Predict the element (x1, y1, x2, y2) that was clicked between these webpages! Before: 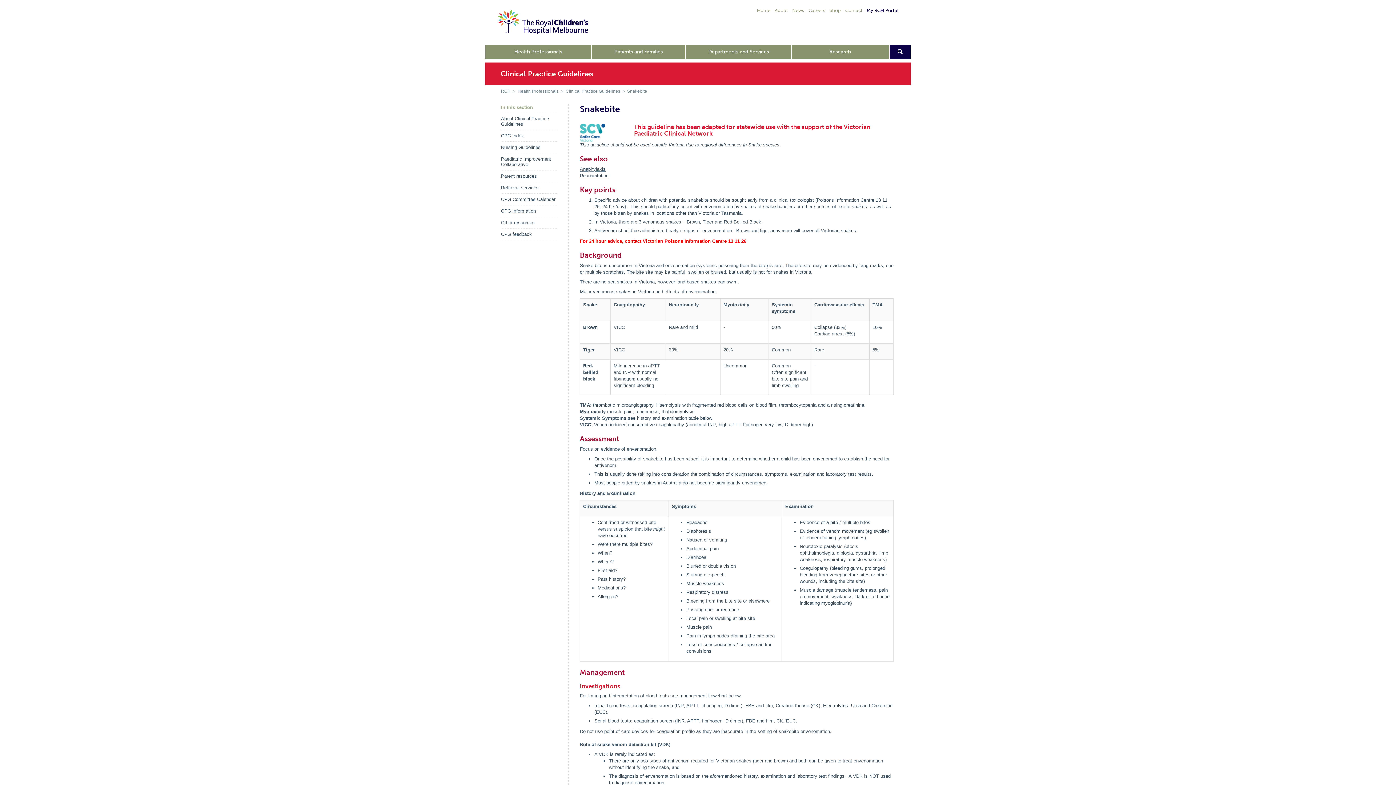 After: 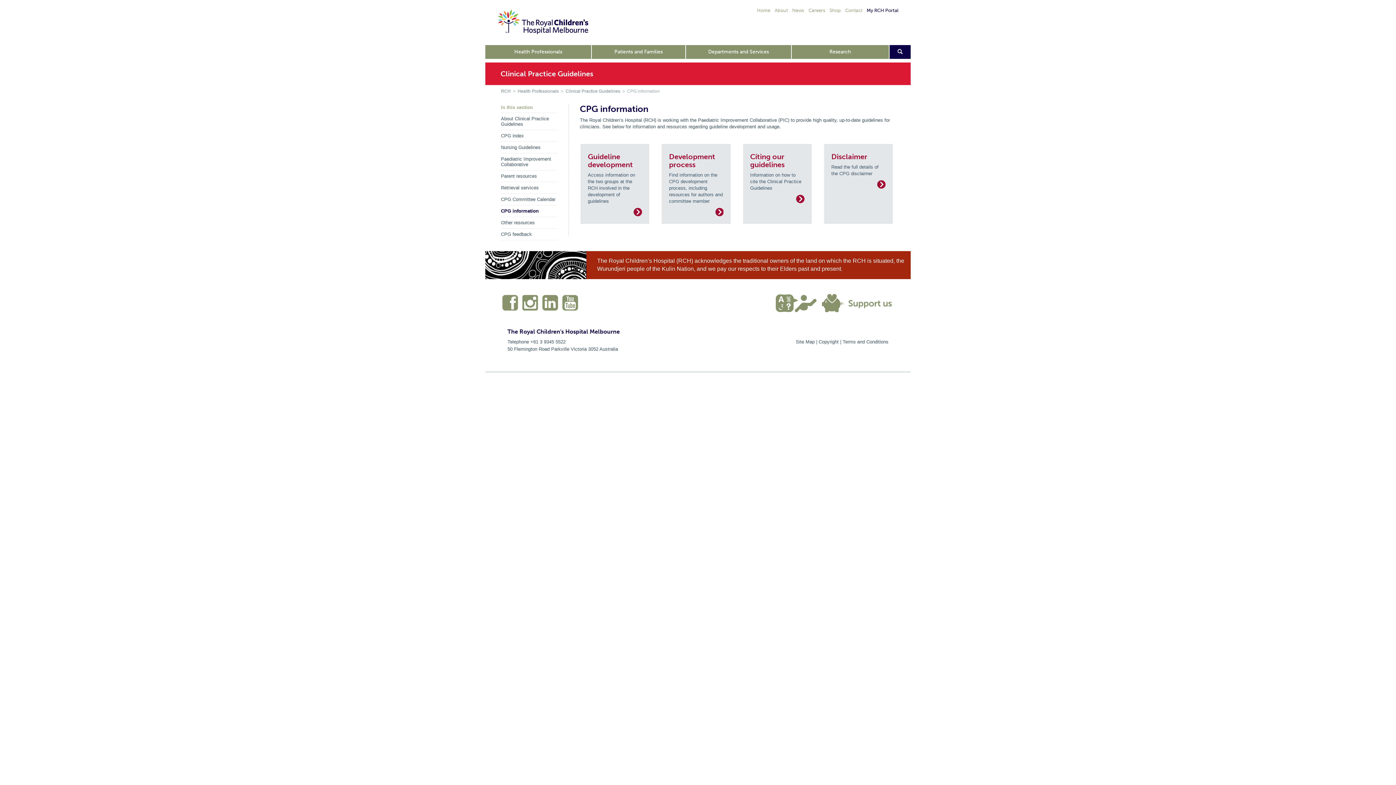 Action: label: CPG information bbox: (501, 205, 557, 216)